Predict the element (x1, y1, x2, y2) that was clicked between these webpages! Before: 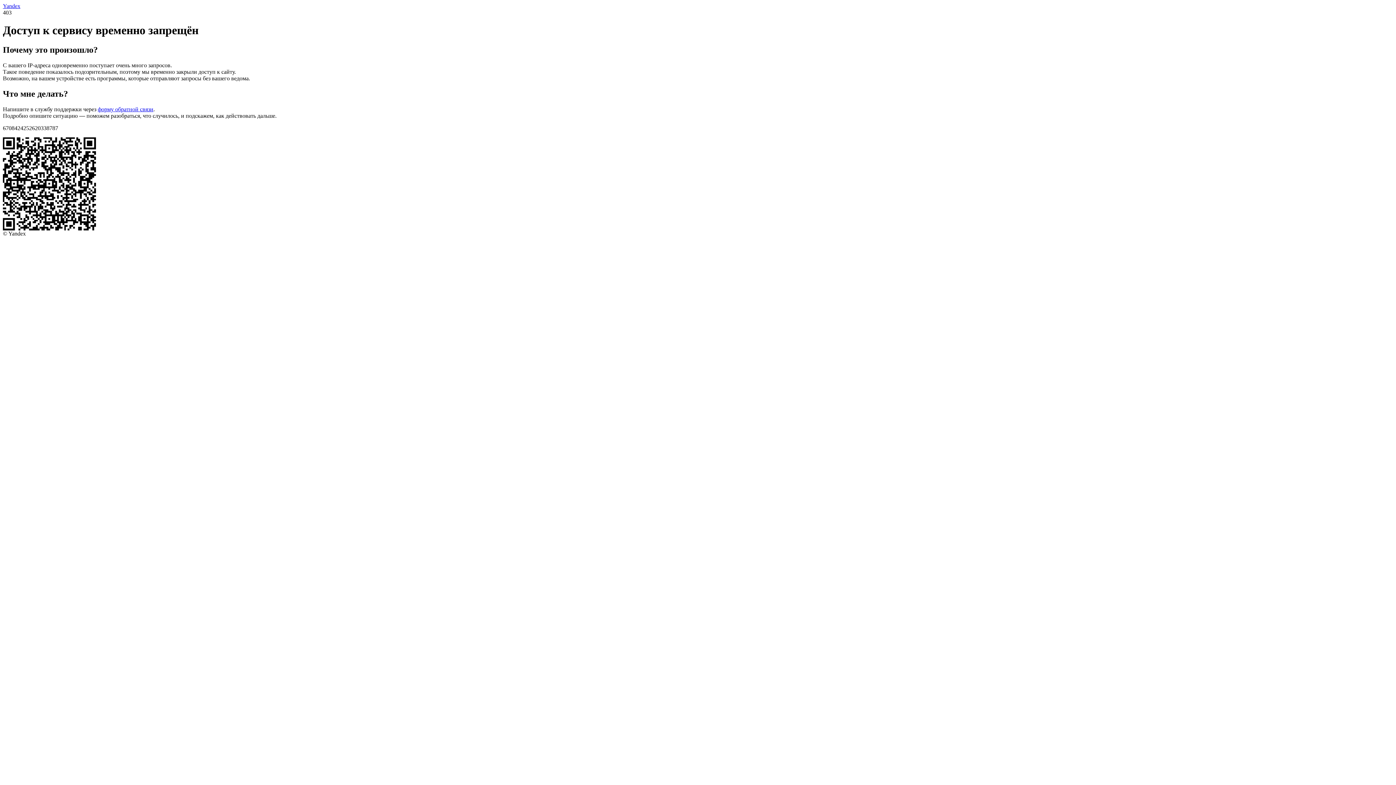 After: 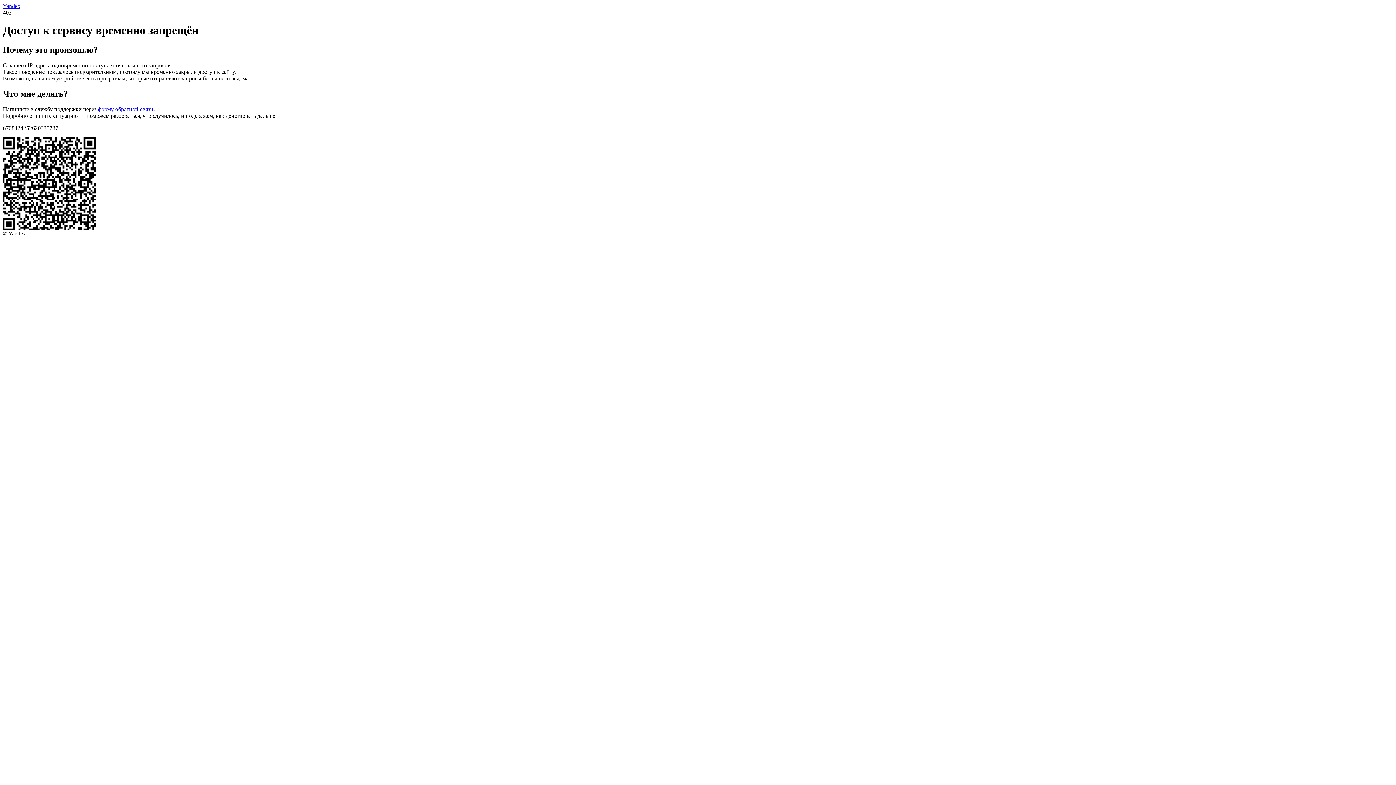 Action: bbox: (97, 106, 153, 112) label: форму обратной связи